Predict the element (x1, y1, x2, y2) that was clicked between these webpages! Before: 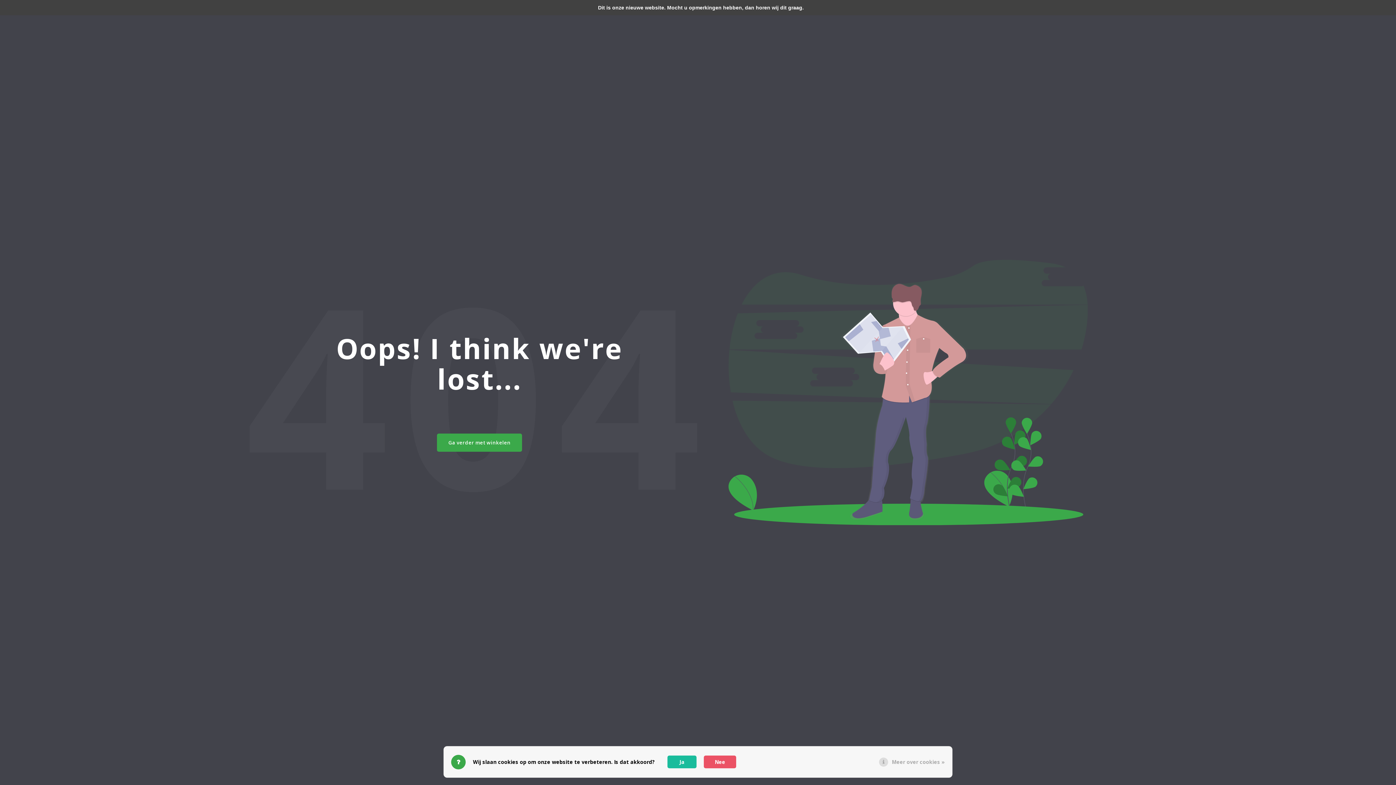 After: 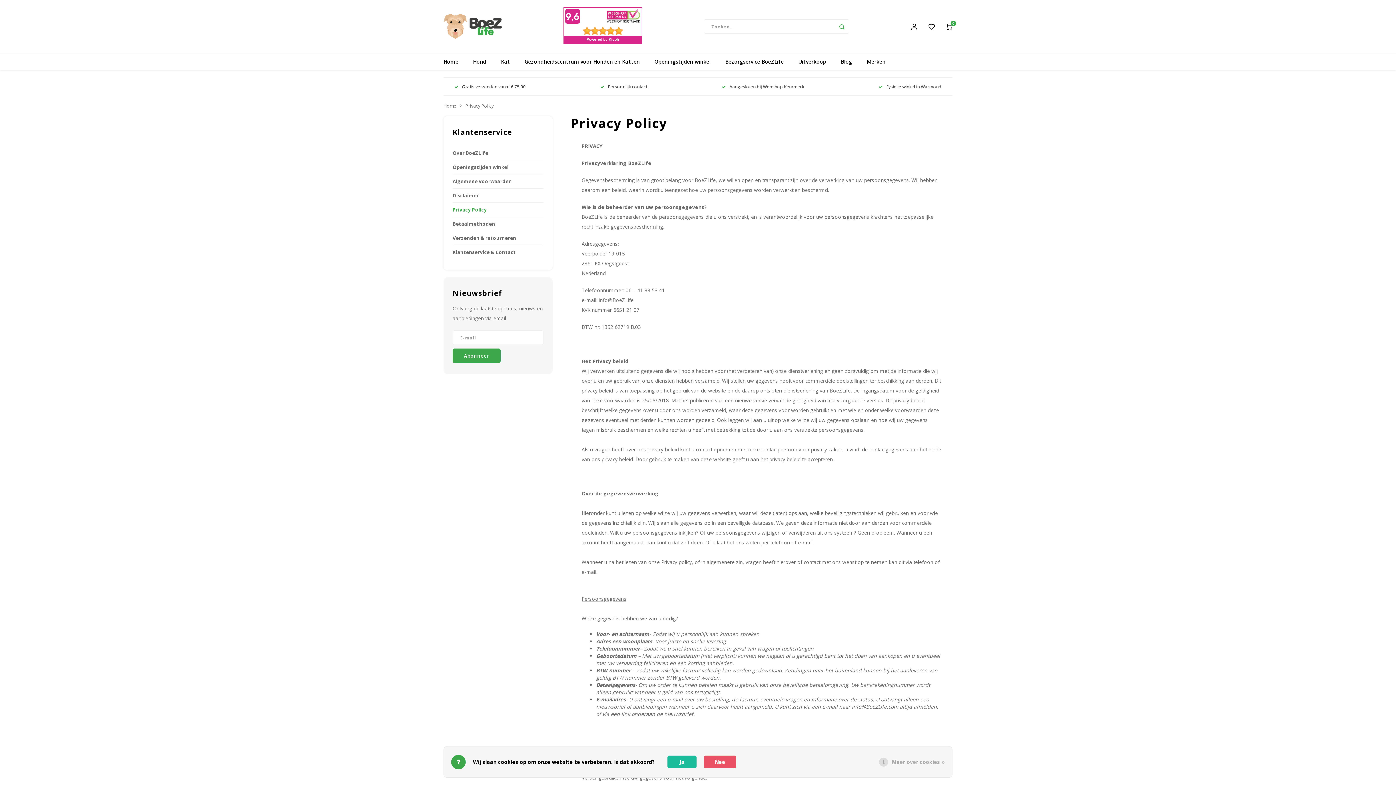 Action: label: Meer over cookies » bbox: (892, 758, 945, 766)